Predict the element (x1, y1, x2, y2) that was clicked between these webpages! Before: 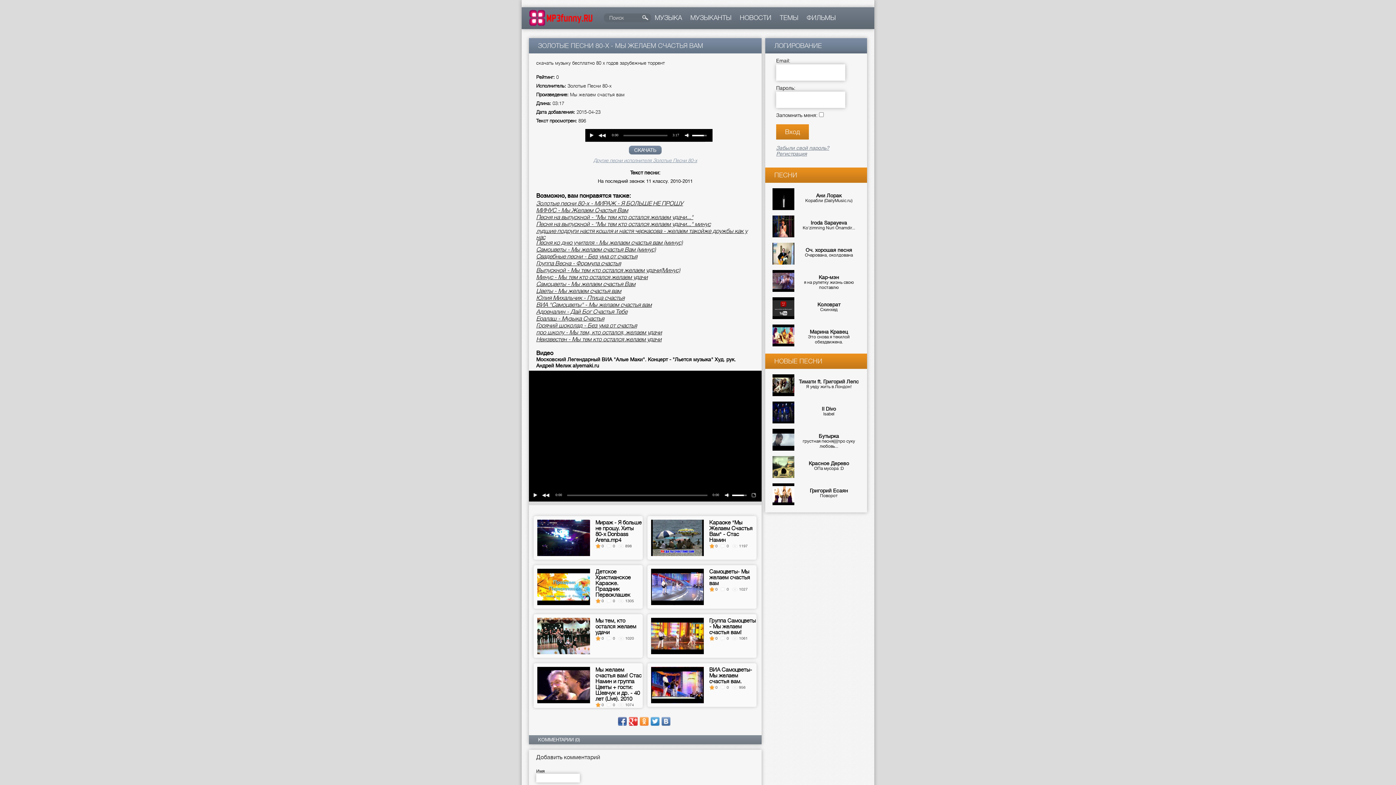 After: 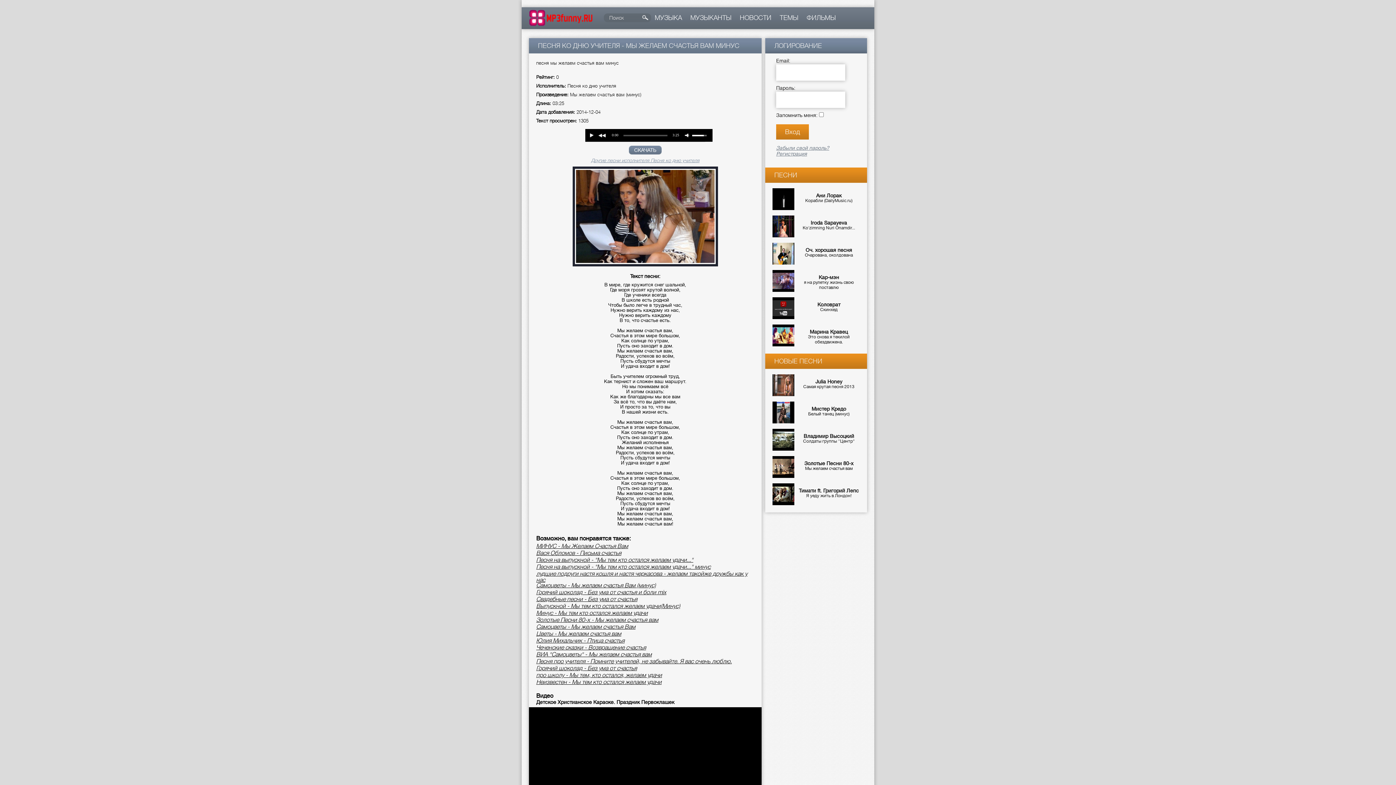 Action: label: Песня ко дню учителя - Мы желаем счастья вам (минус) bbox: (536, 239, 682, 246)